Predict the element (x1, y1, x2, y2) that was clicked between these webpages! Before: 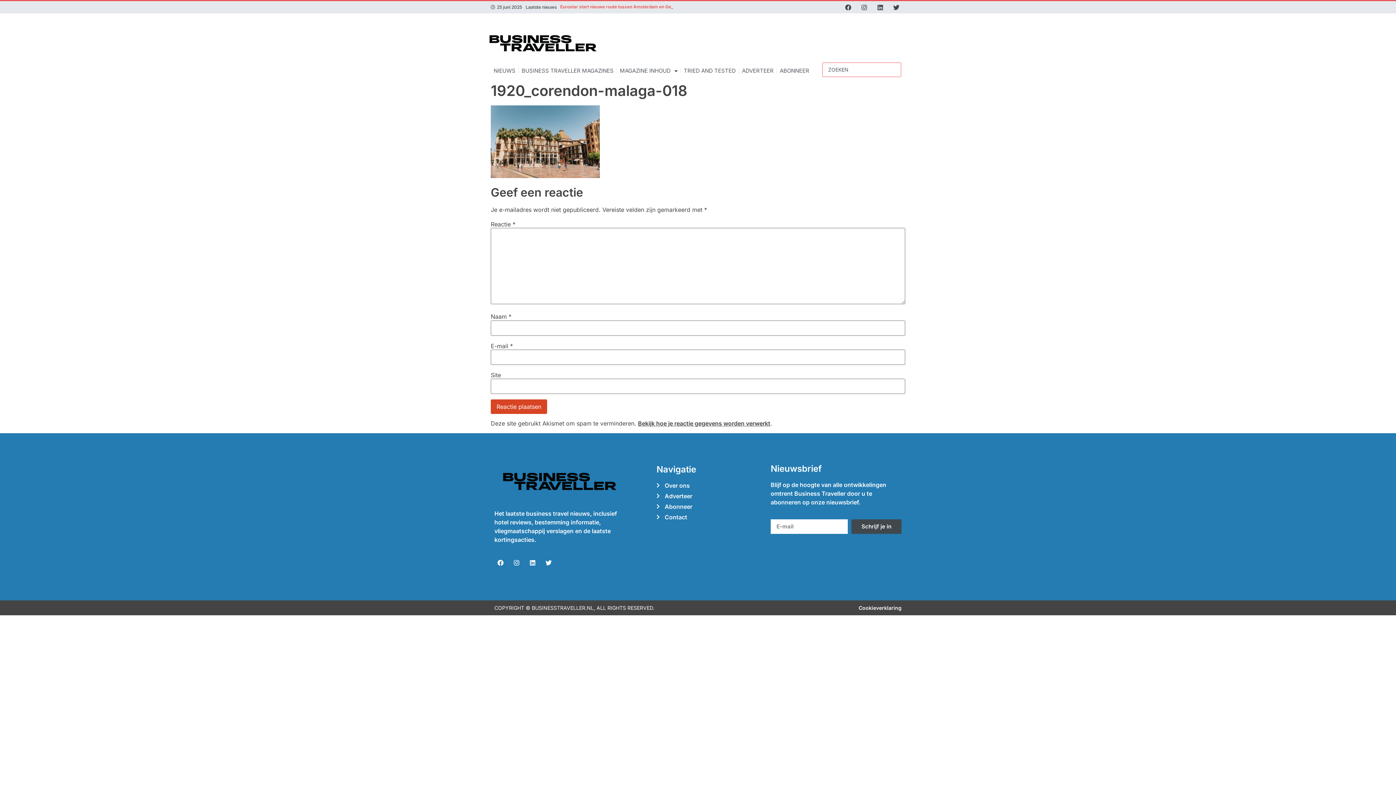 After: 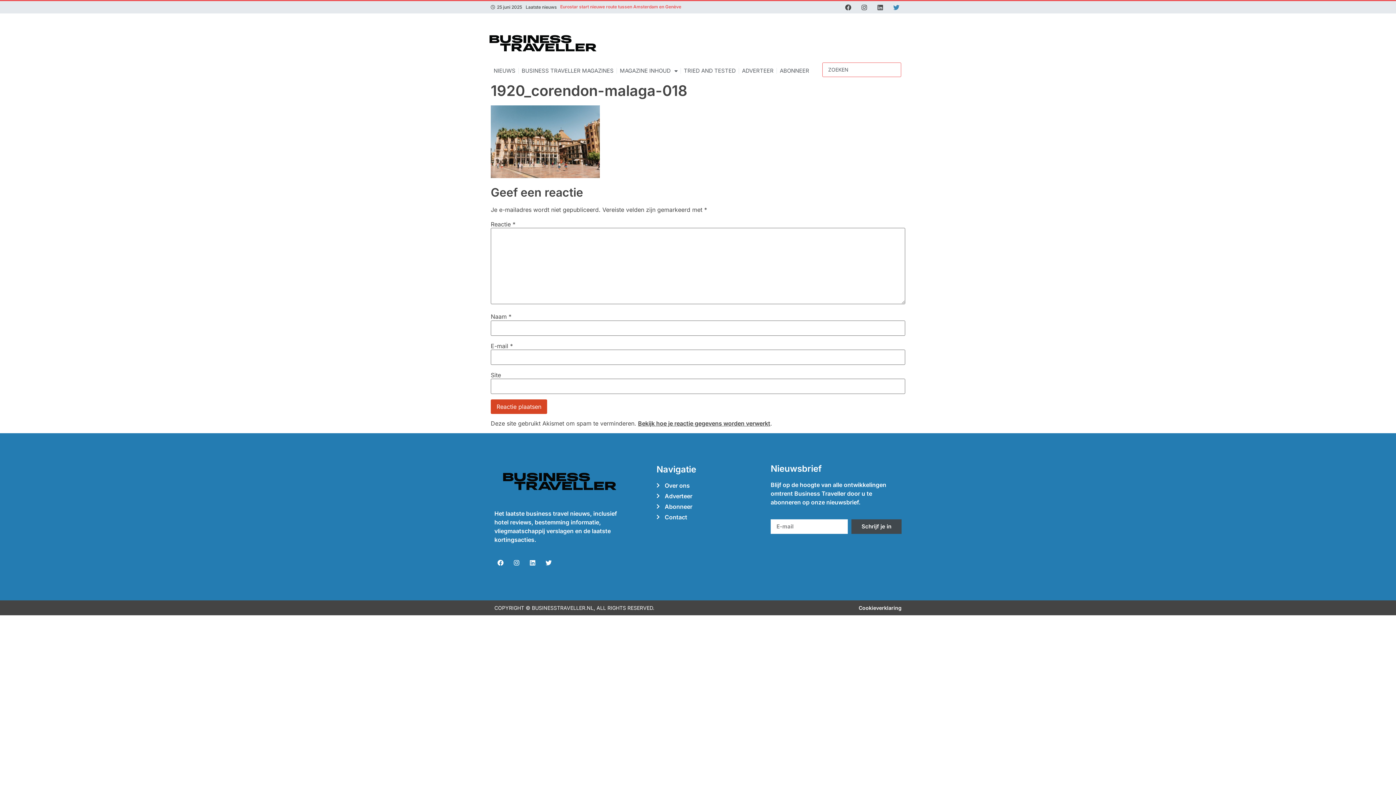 Action: bbox: (890, 1, 902, 13) label: Twitter